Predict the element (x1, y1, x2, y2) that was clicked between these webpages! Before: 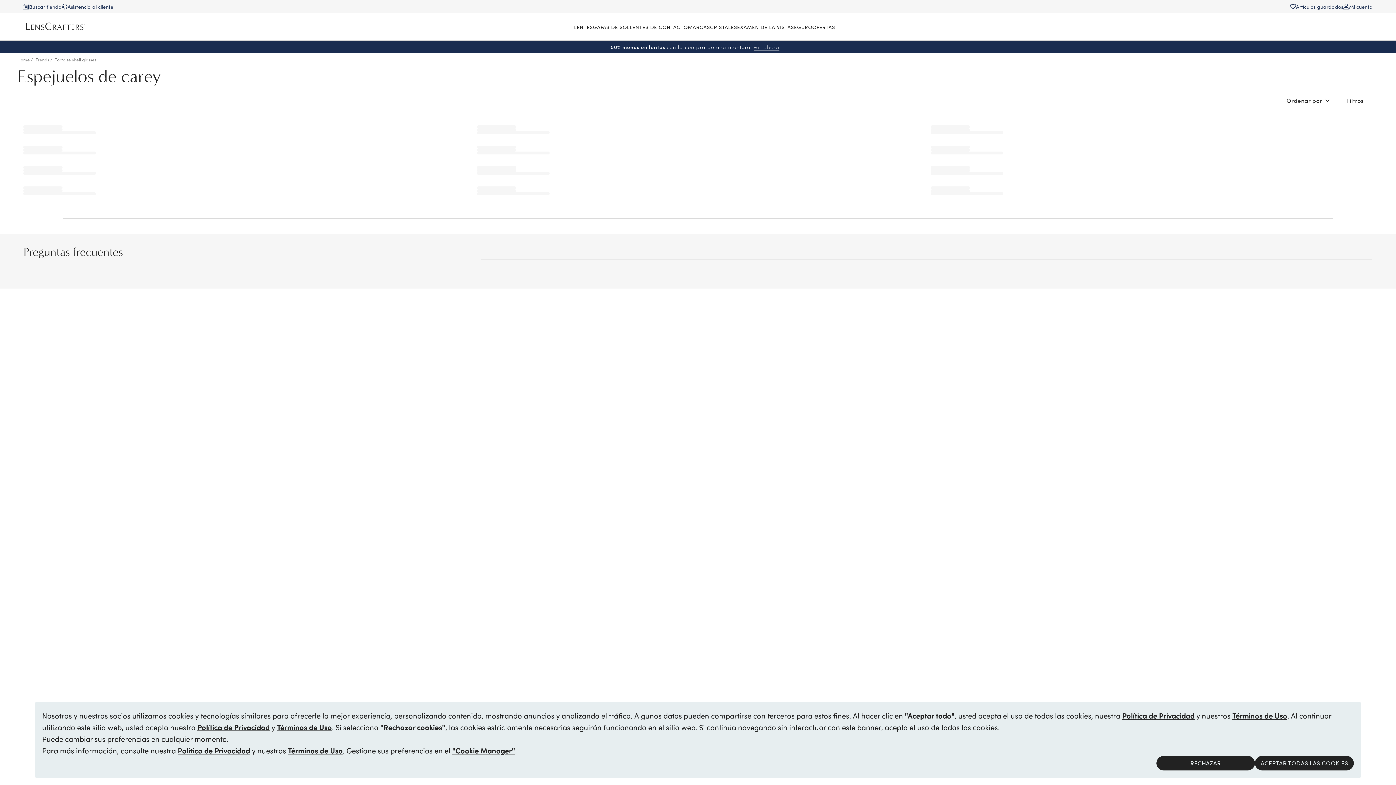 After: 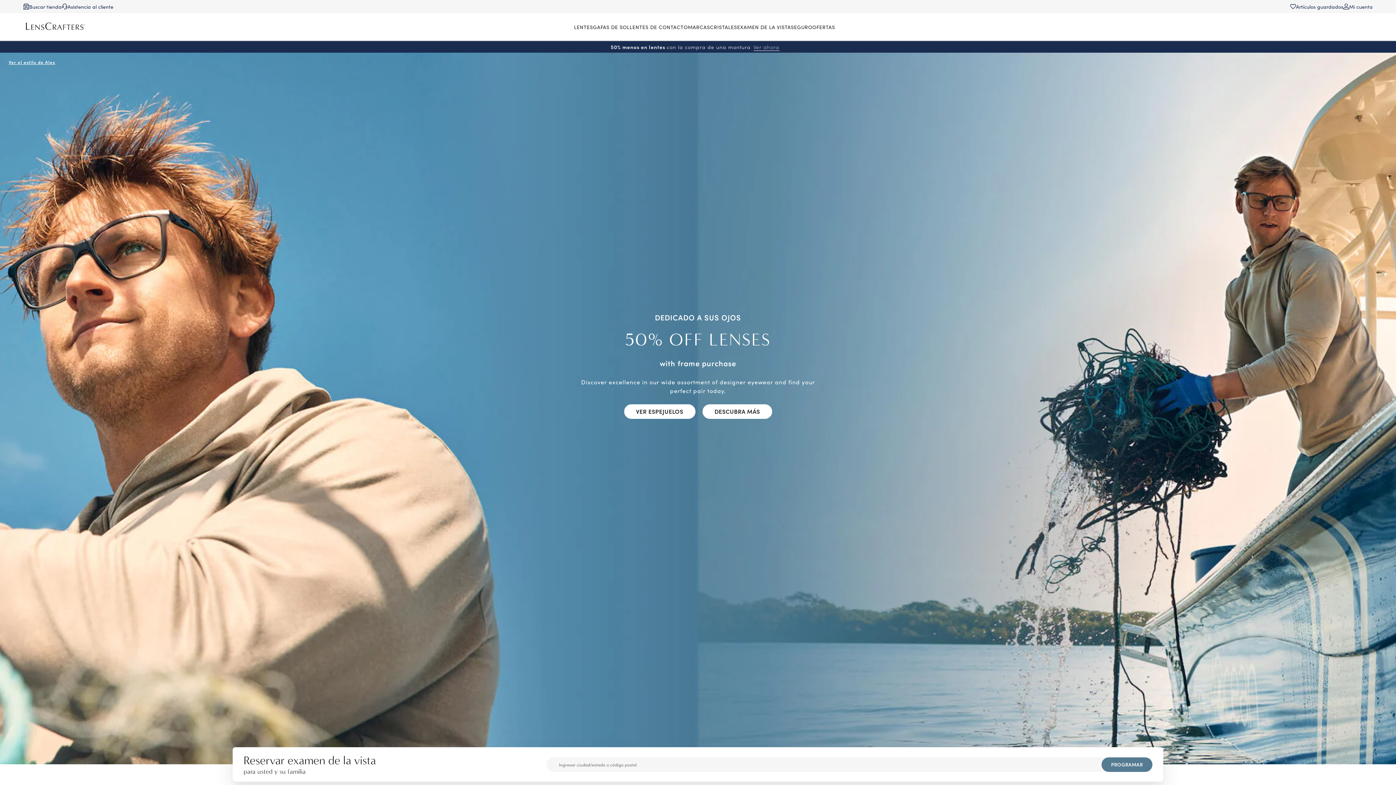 Action: label: LensCrafters Homepage bbox: (23, 21, 87, 30)